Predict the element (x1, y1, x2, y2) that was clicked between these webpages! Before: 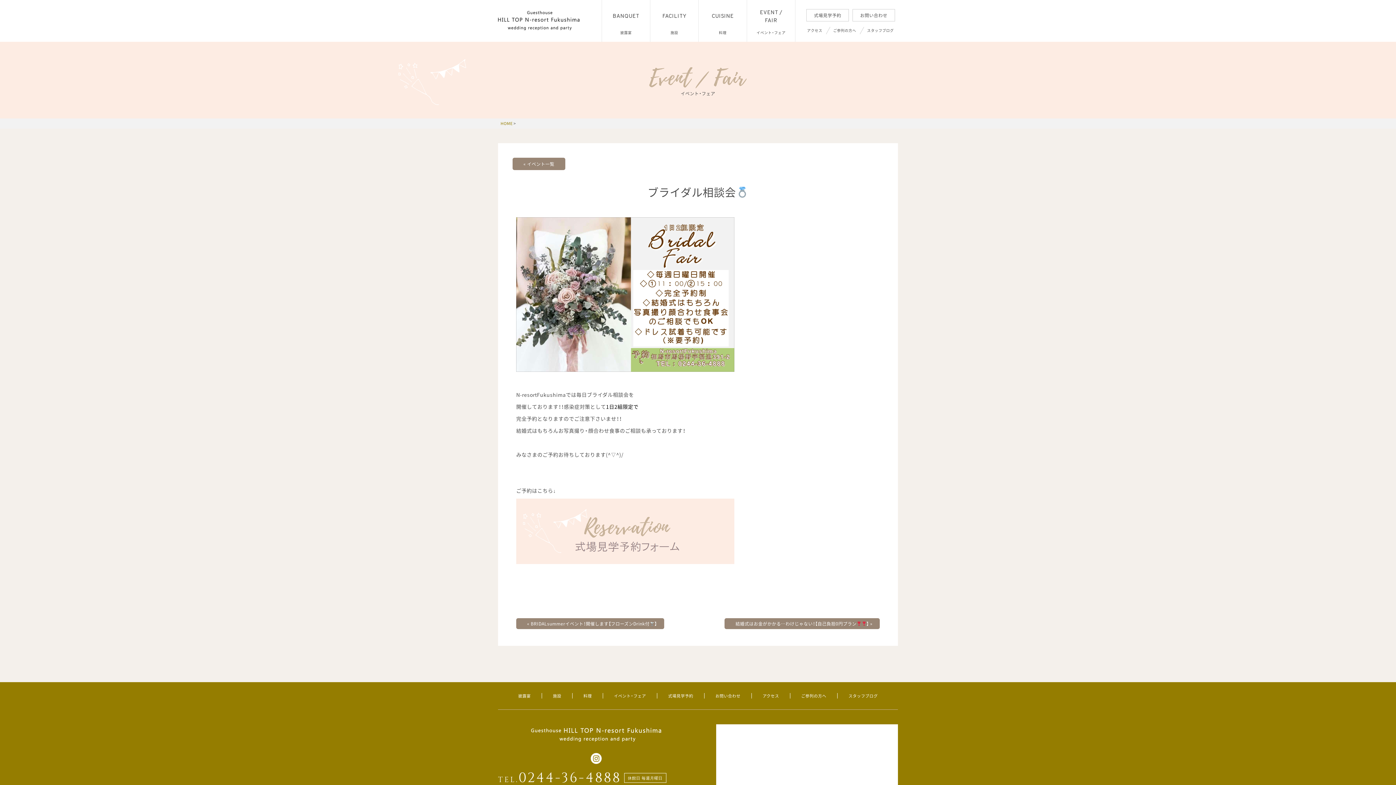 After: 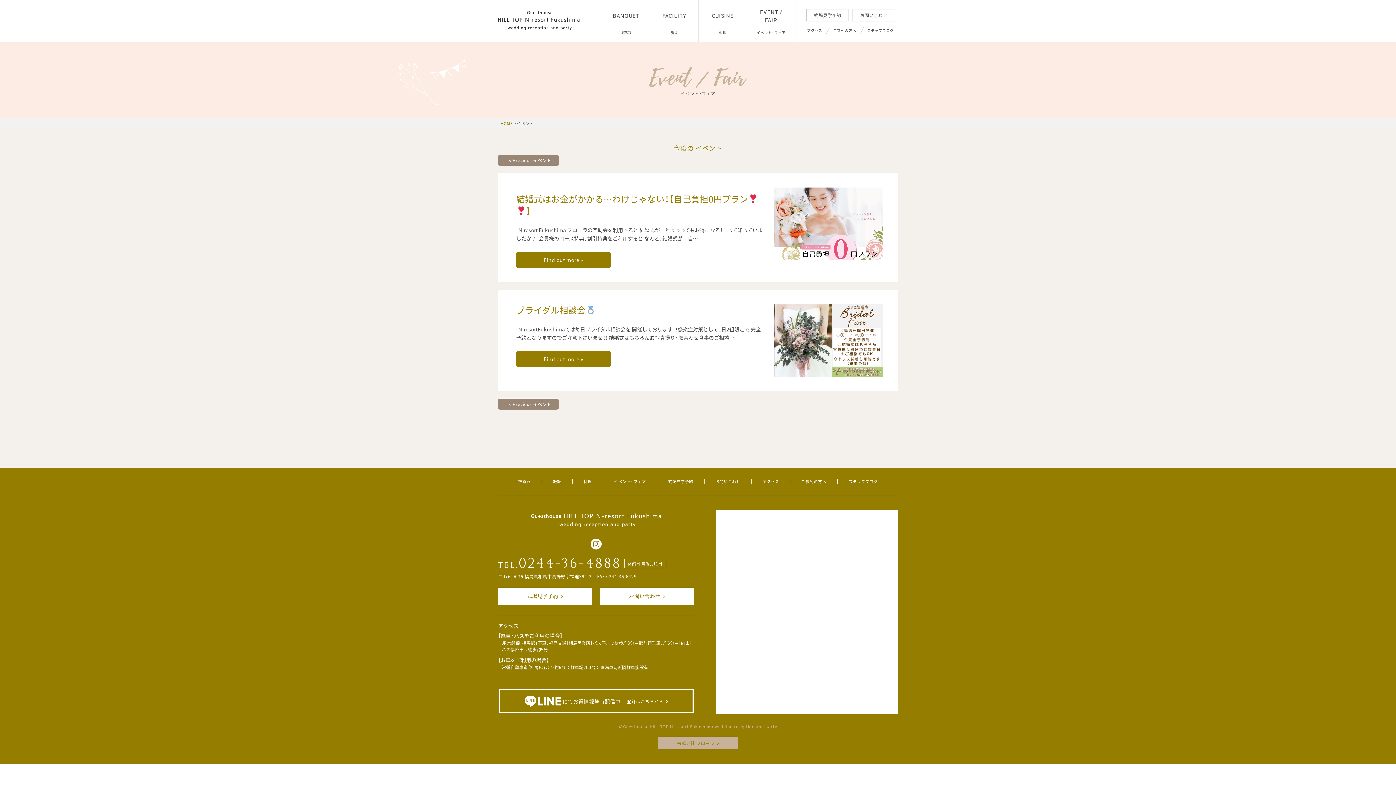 Action: label: EVENT /
FAIR
イベント・フェア bbox: (747, 0, 795, 41)